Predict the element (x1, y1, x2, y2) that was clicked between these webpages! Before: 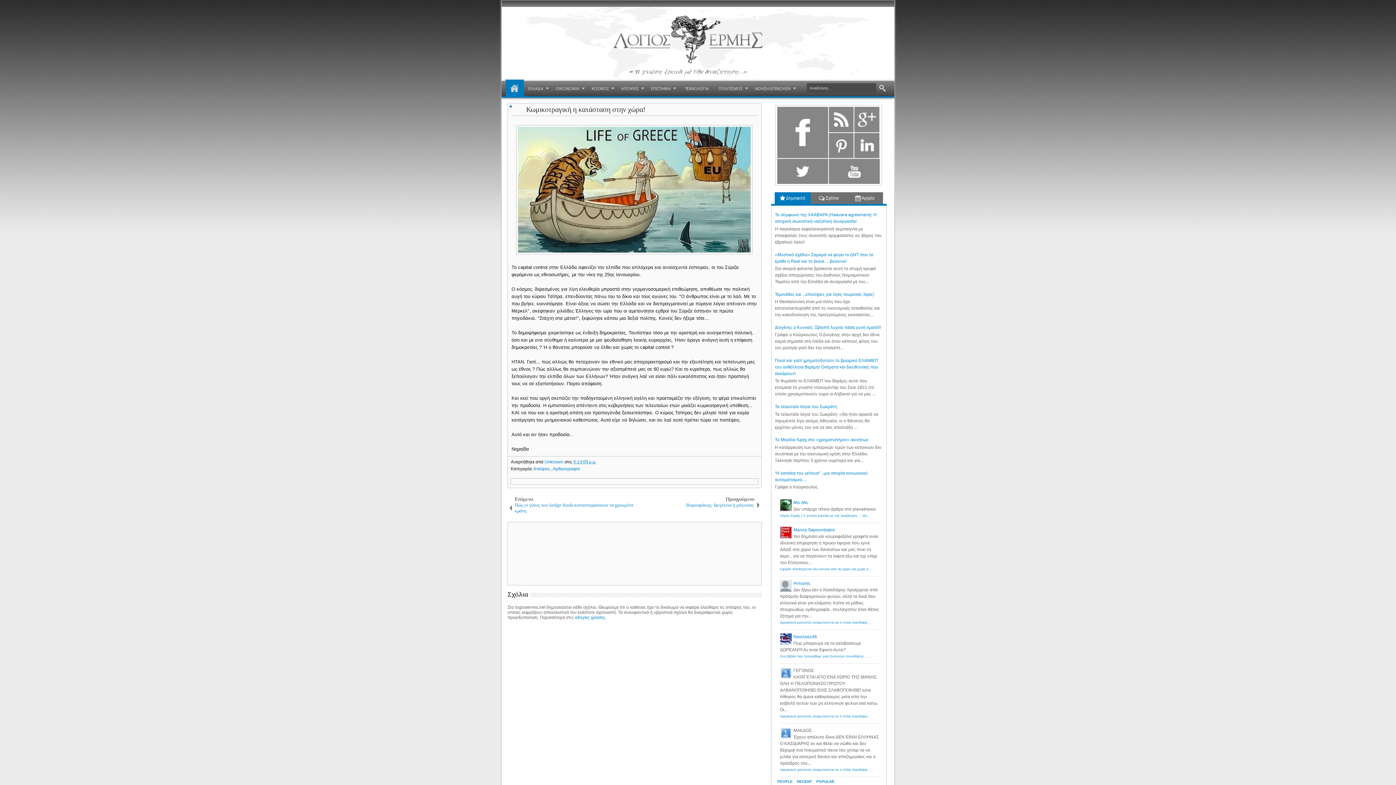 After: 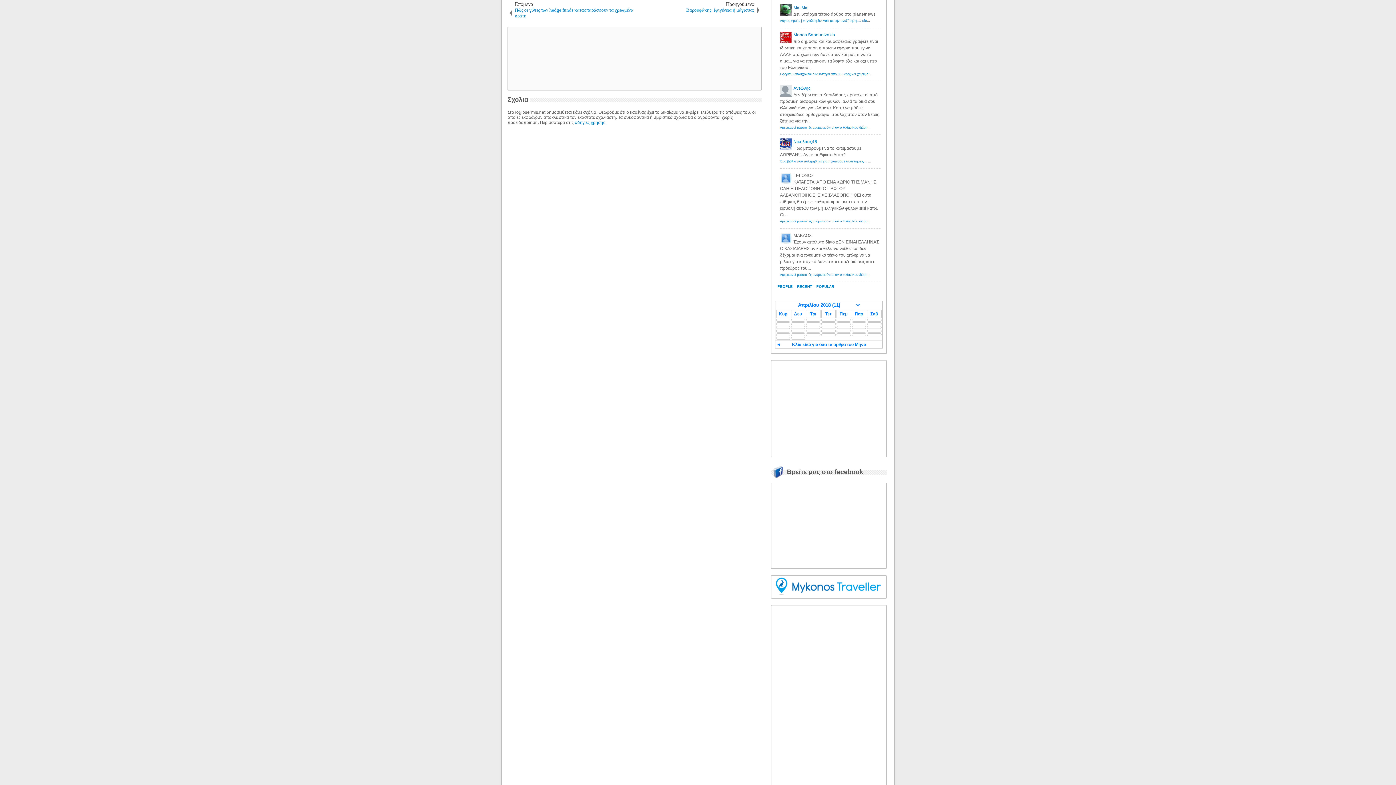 Action: label:  Σχόλια bbox: (810, 192, 847, 204)